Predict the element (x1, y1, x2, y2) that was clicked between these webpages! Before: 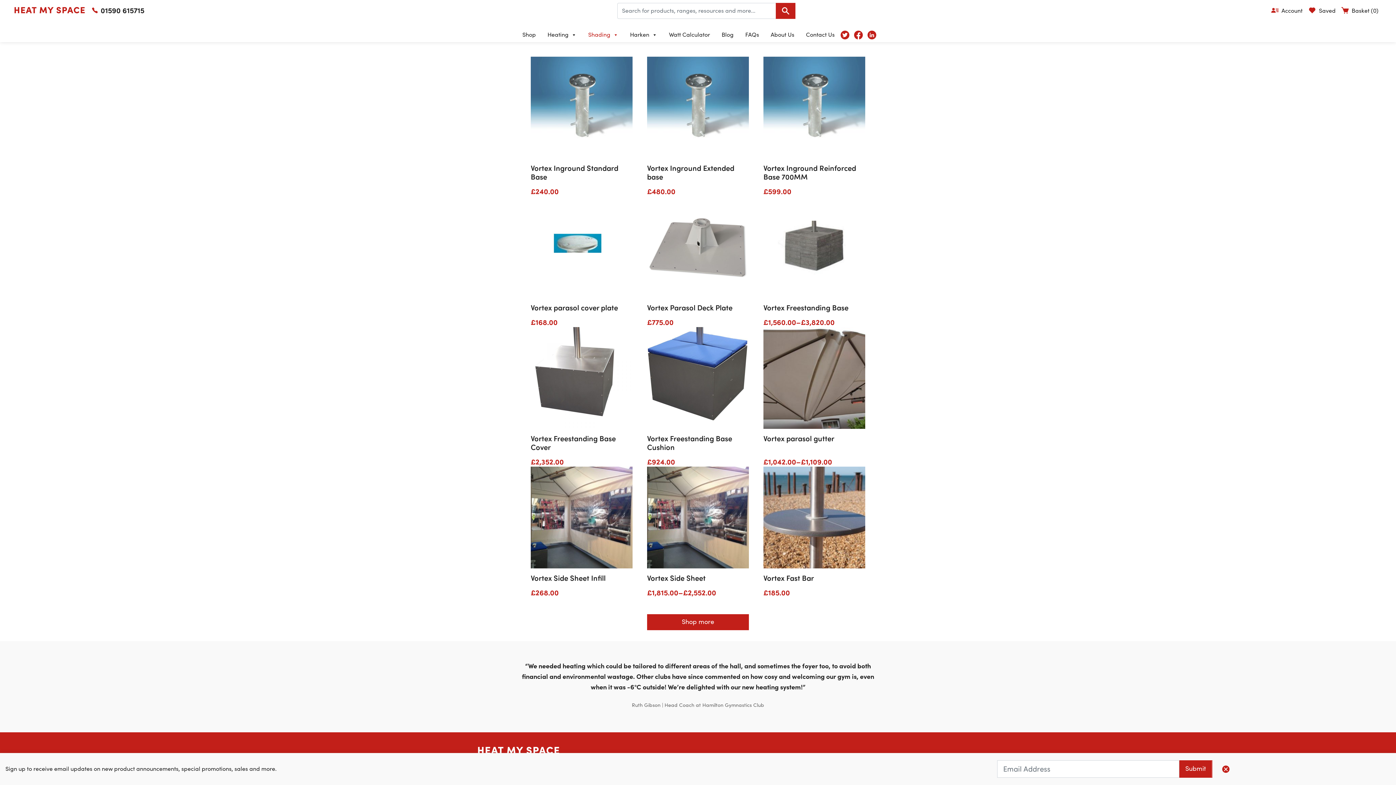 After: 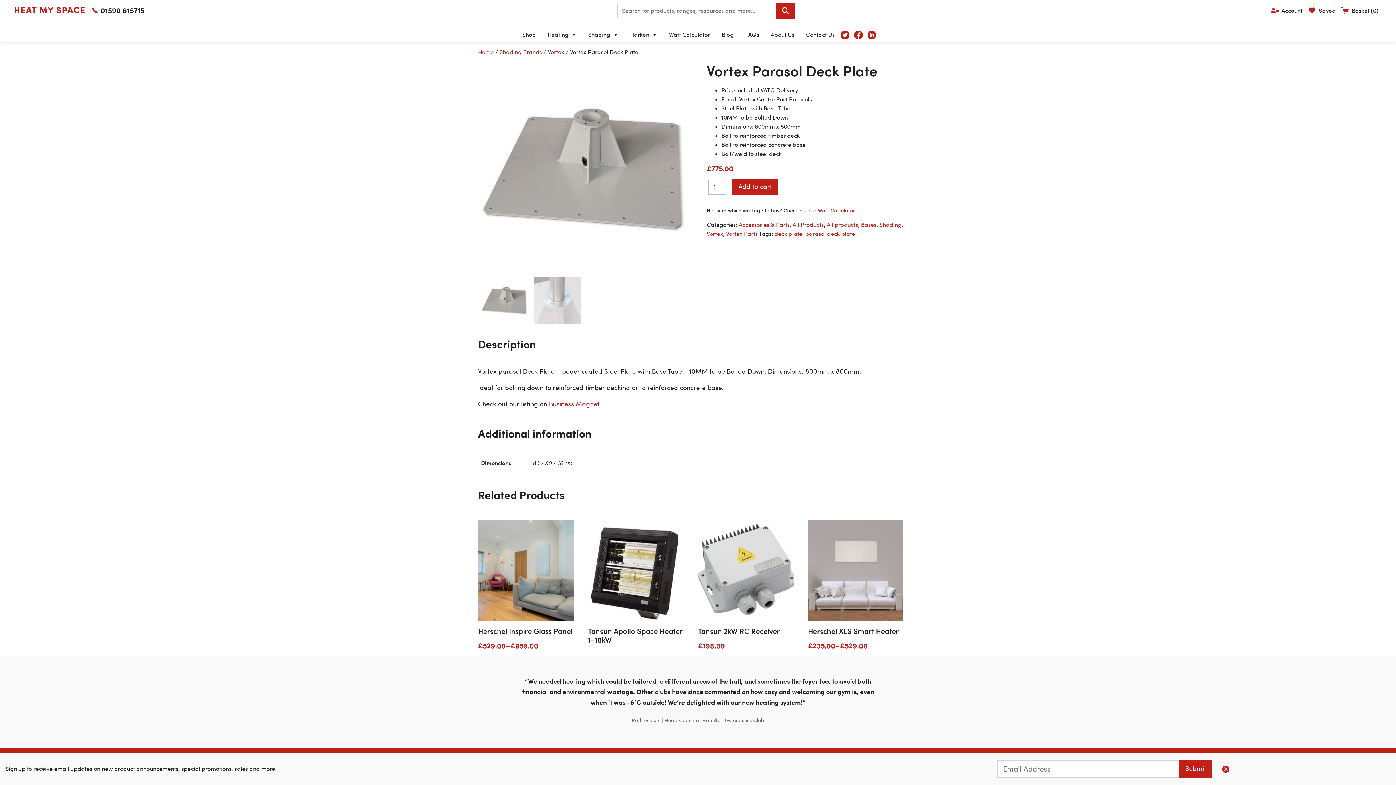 Action: label: Vortex Parasol Deck Plate bbox: (647, 196, 749, 318)